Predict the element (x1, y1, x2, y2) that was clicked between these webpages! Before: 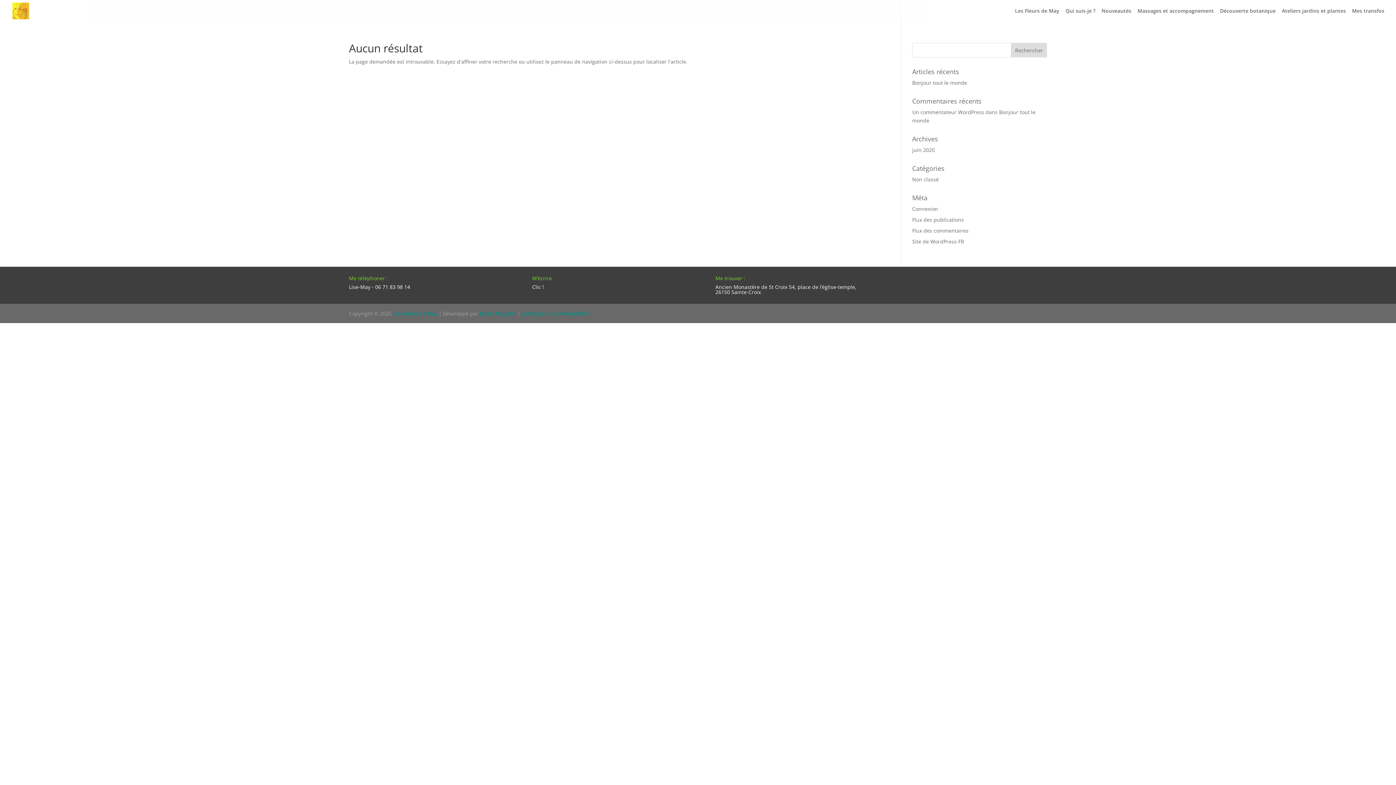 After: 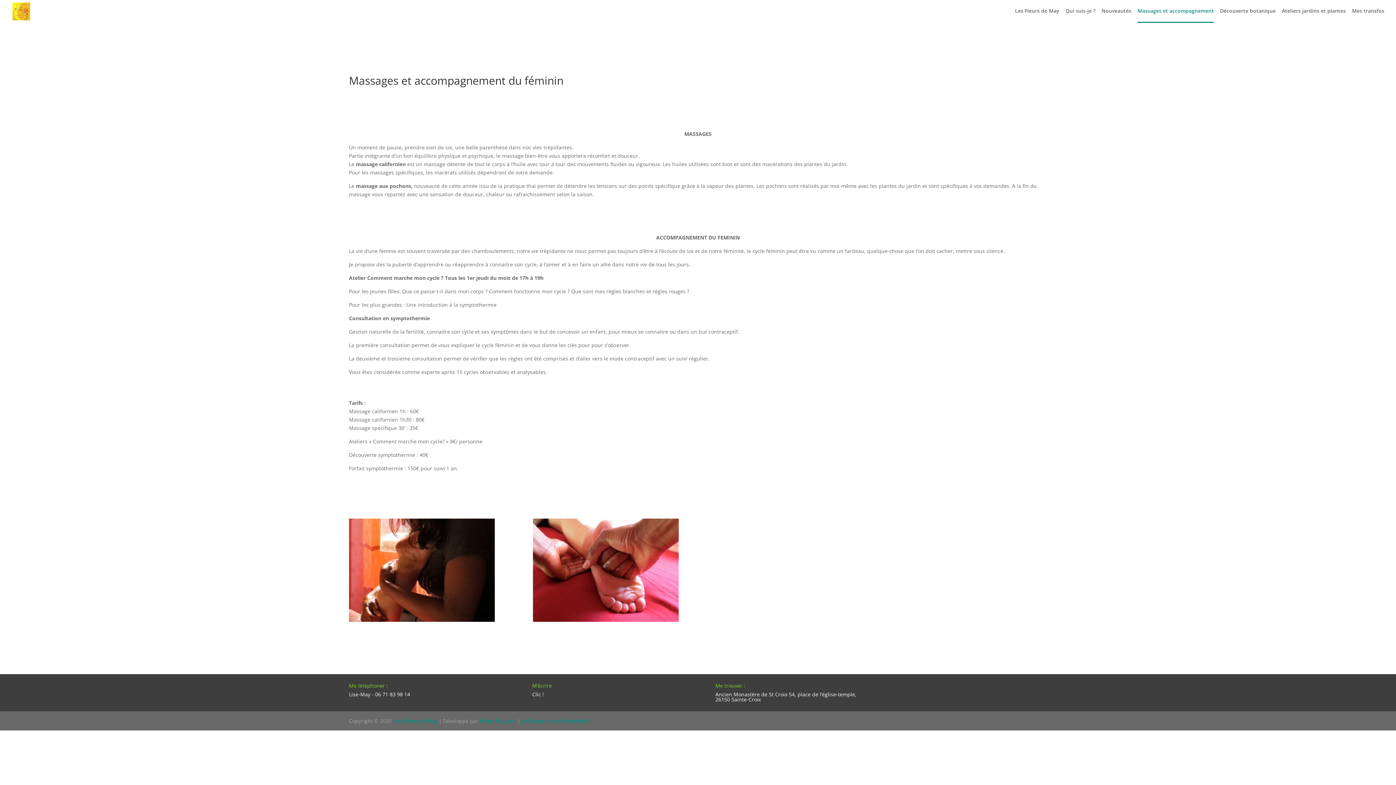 Action: label: Massages et accompagnement bbox: (1137, 8, 1214, 21)